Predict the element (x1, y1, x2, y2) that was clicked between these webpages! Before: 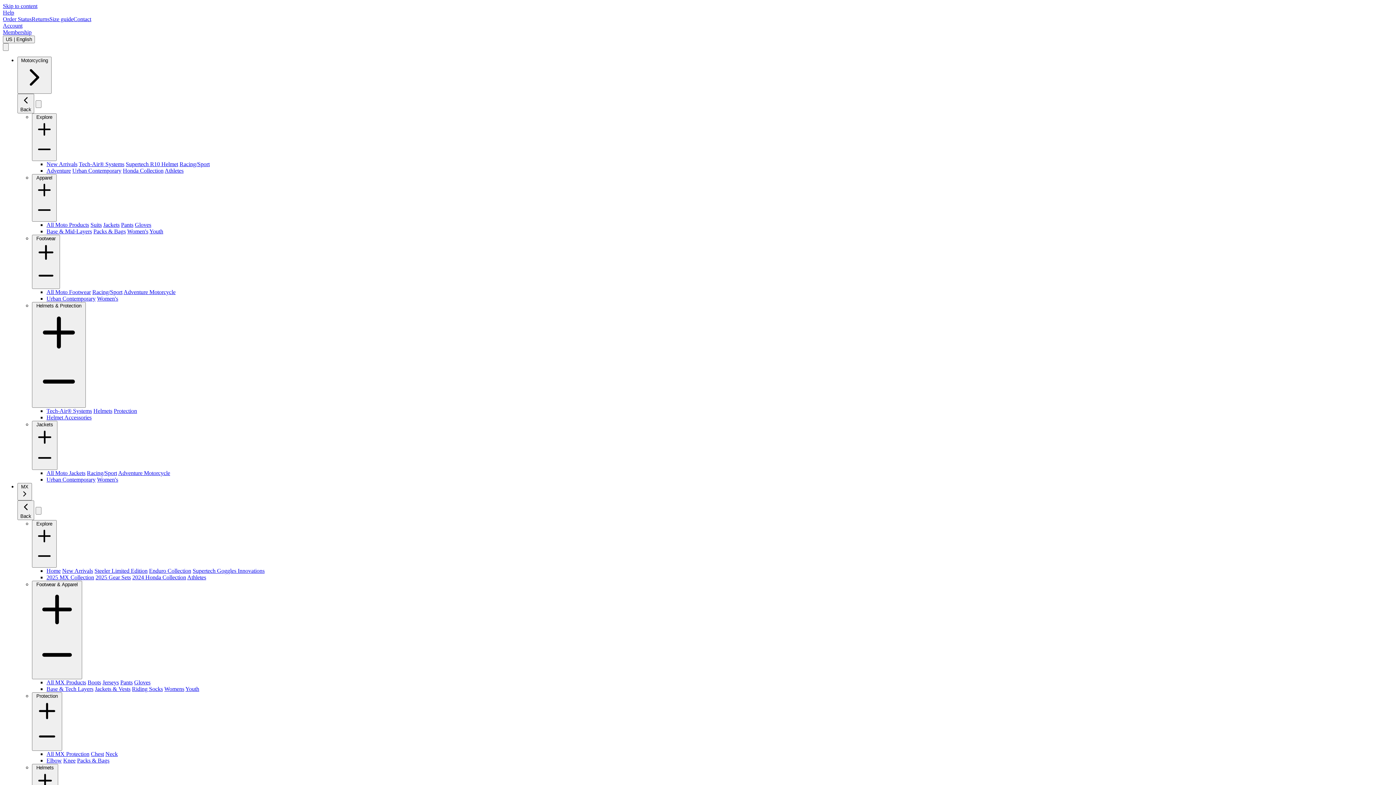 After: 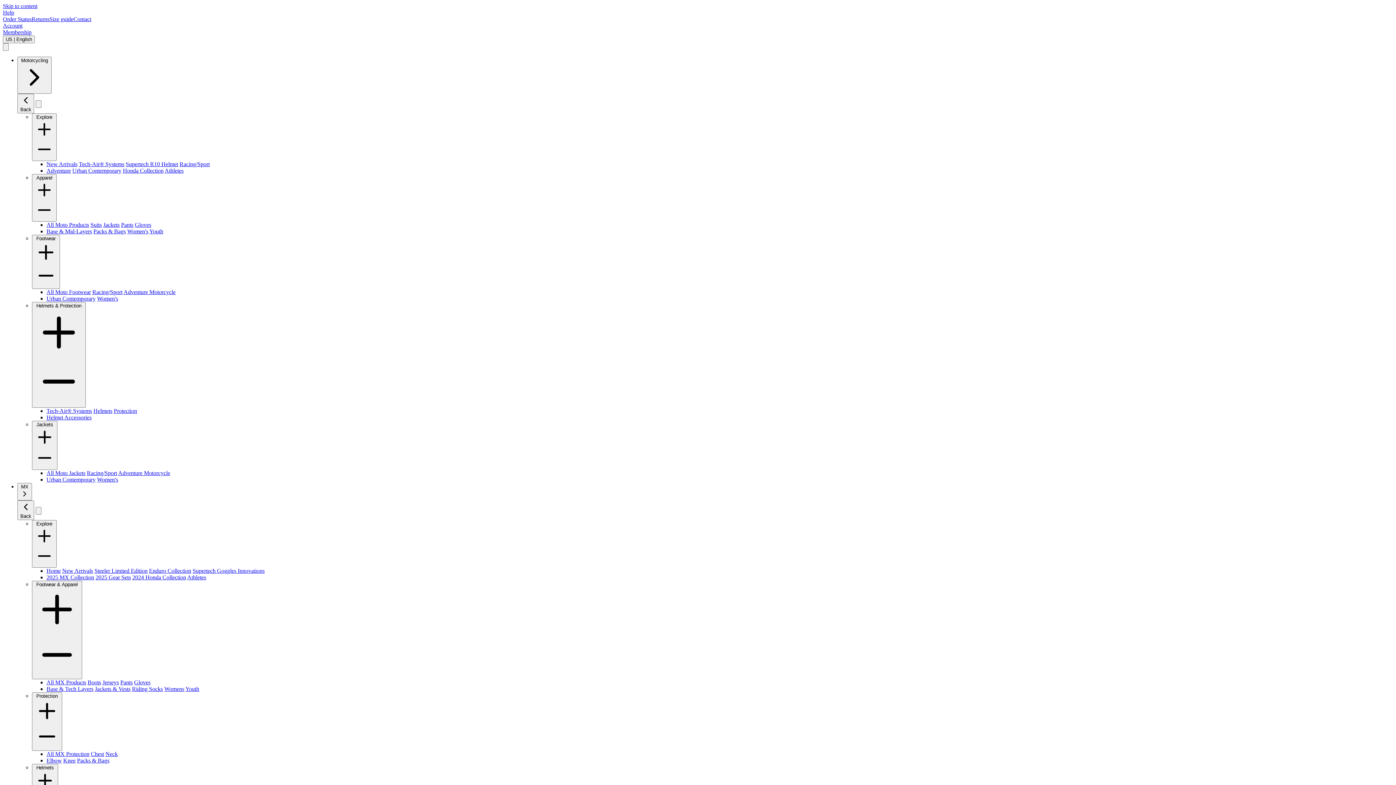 Action: bbox: (187, 574, 206, 580) label: Athletes